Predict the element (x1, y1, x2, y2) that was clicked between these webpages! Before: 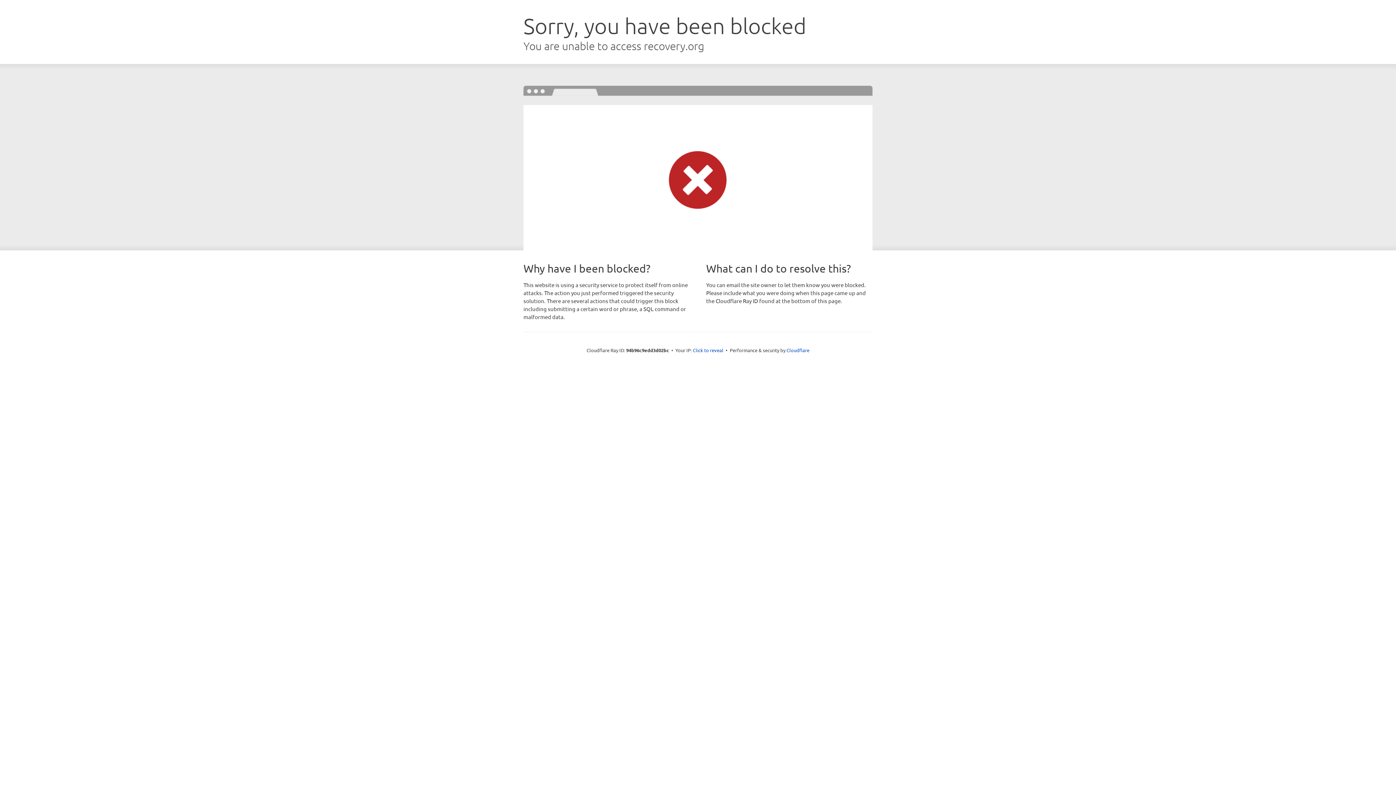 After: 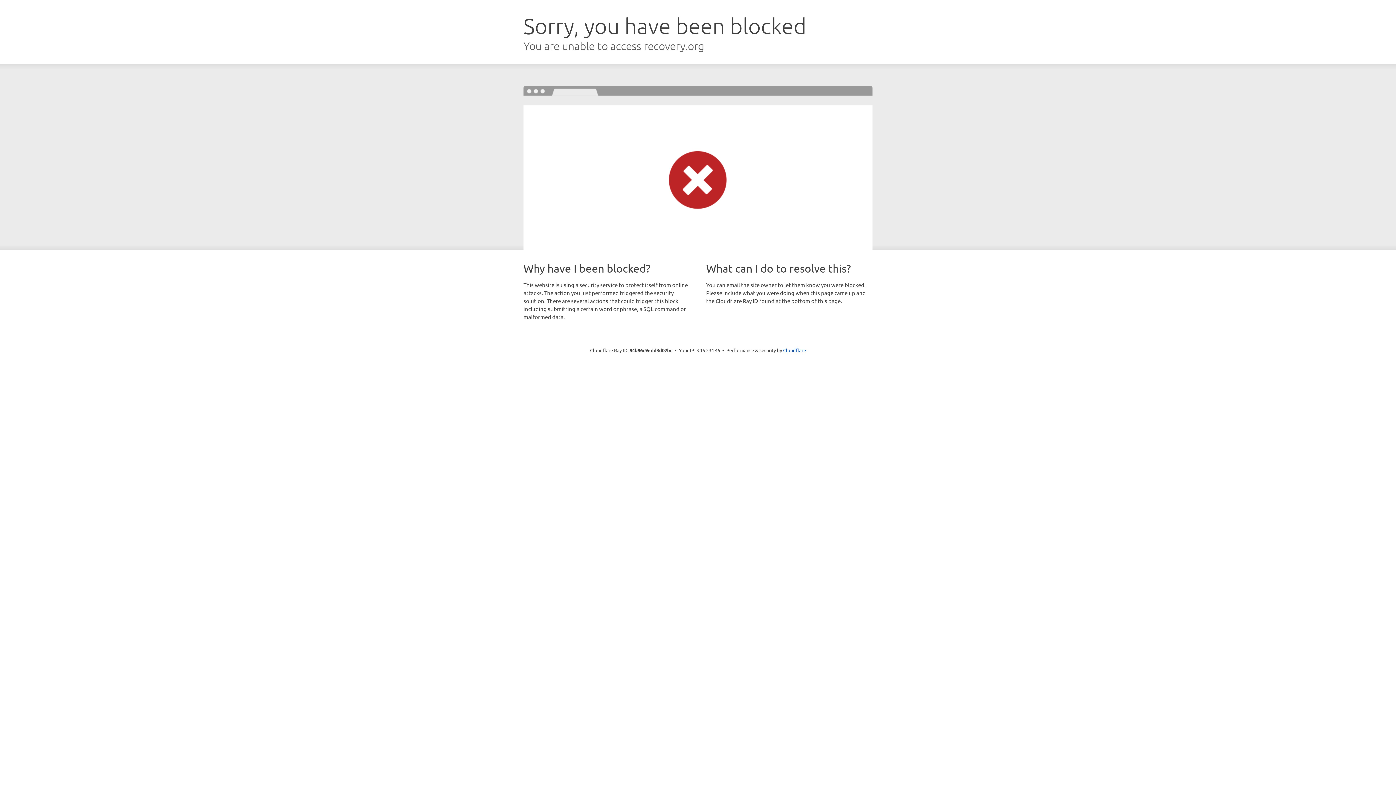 Action: label: Click to reveal bbox: (693, 346, 723, 353)